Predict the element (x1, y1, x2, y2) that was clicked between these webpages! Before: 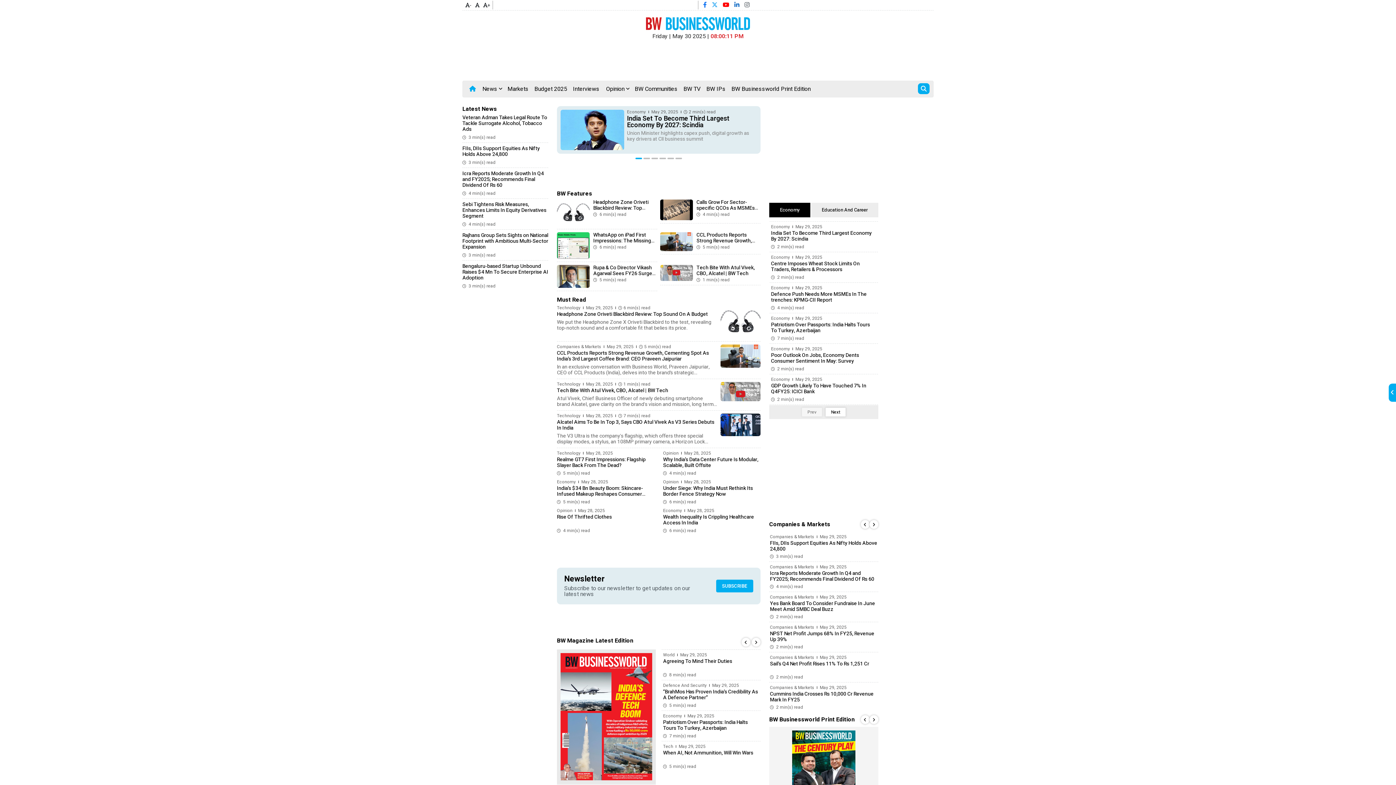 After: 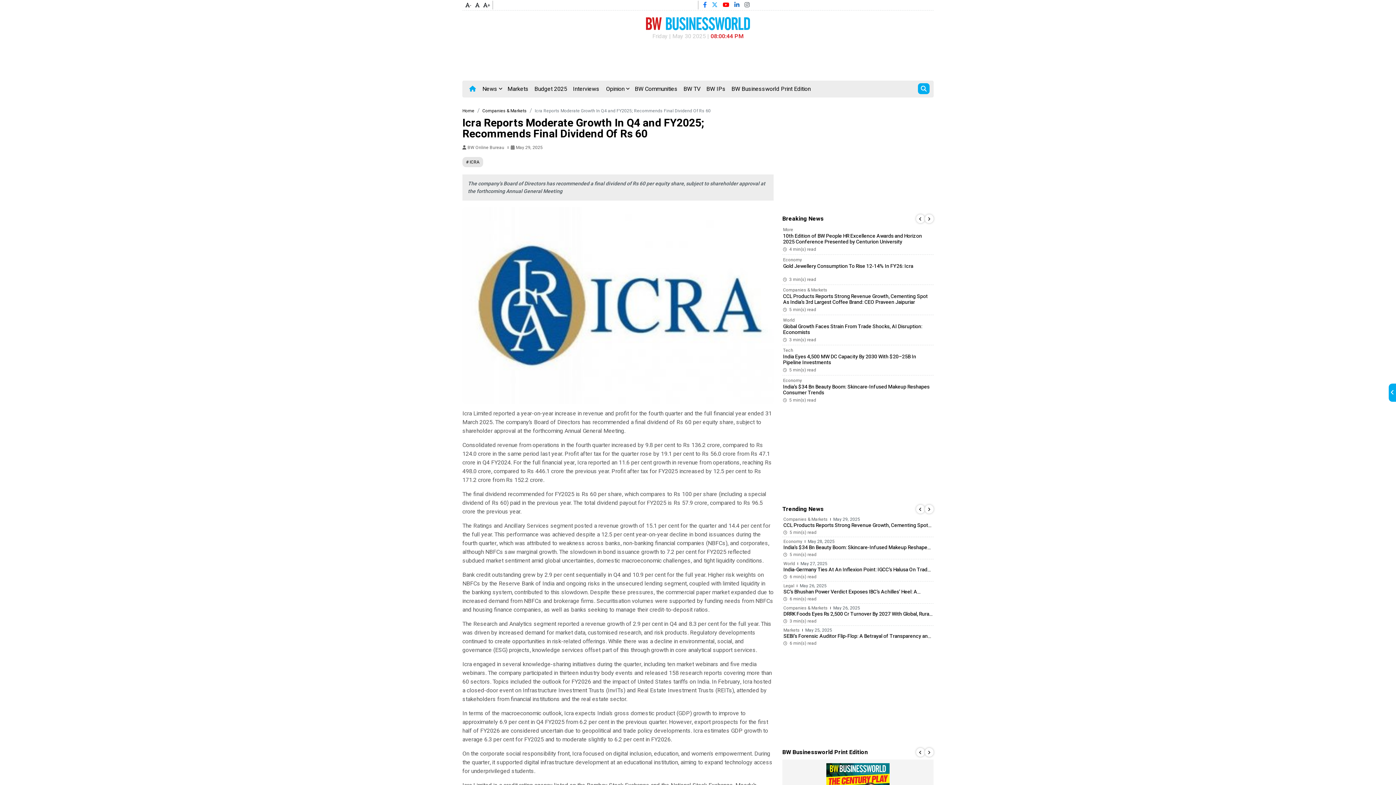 Action: bbox: (770, 569, 874, 583) label: Icra Reports Moderate Growth In Q4 and FY2025; Recommends Final Dividend Of Rs 60